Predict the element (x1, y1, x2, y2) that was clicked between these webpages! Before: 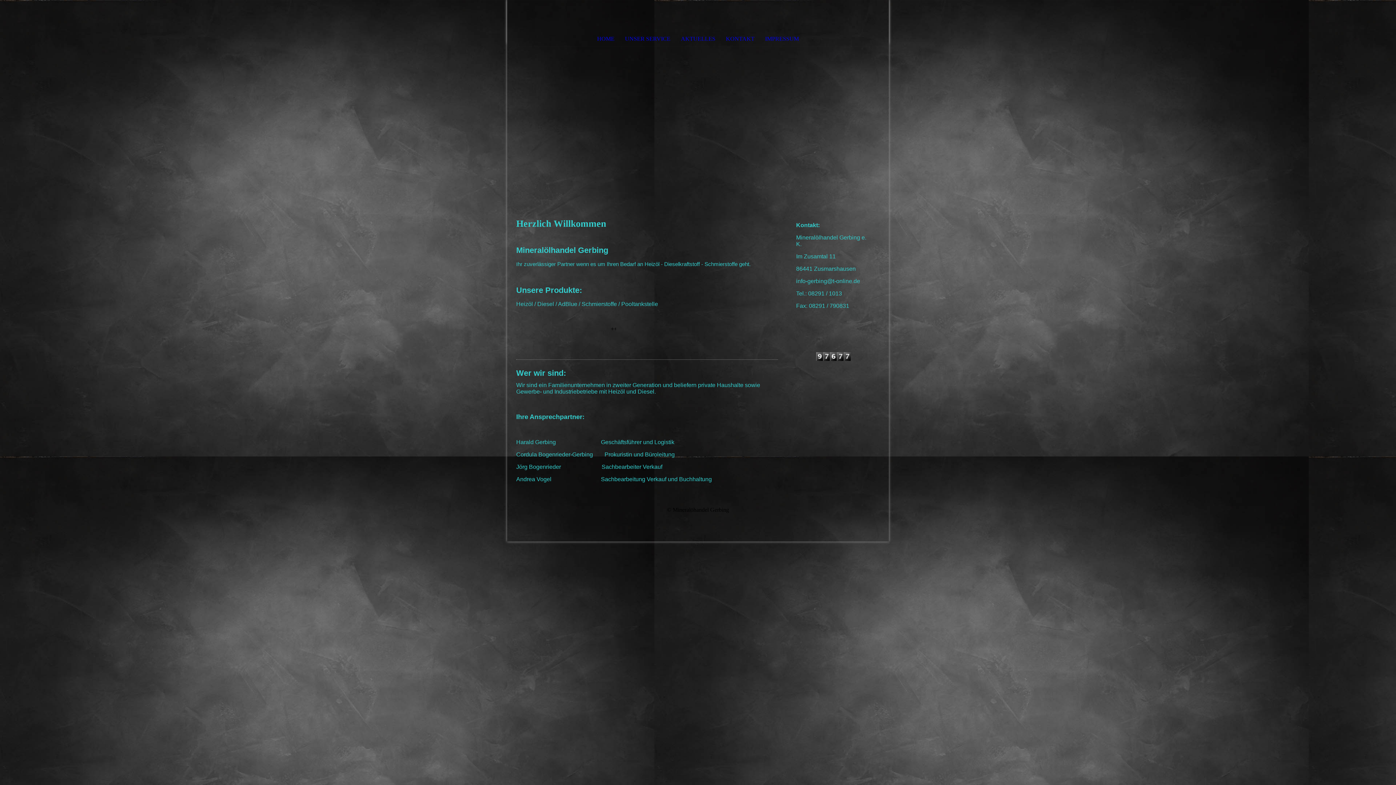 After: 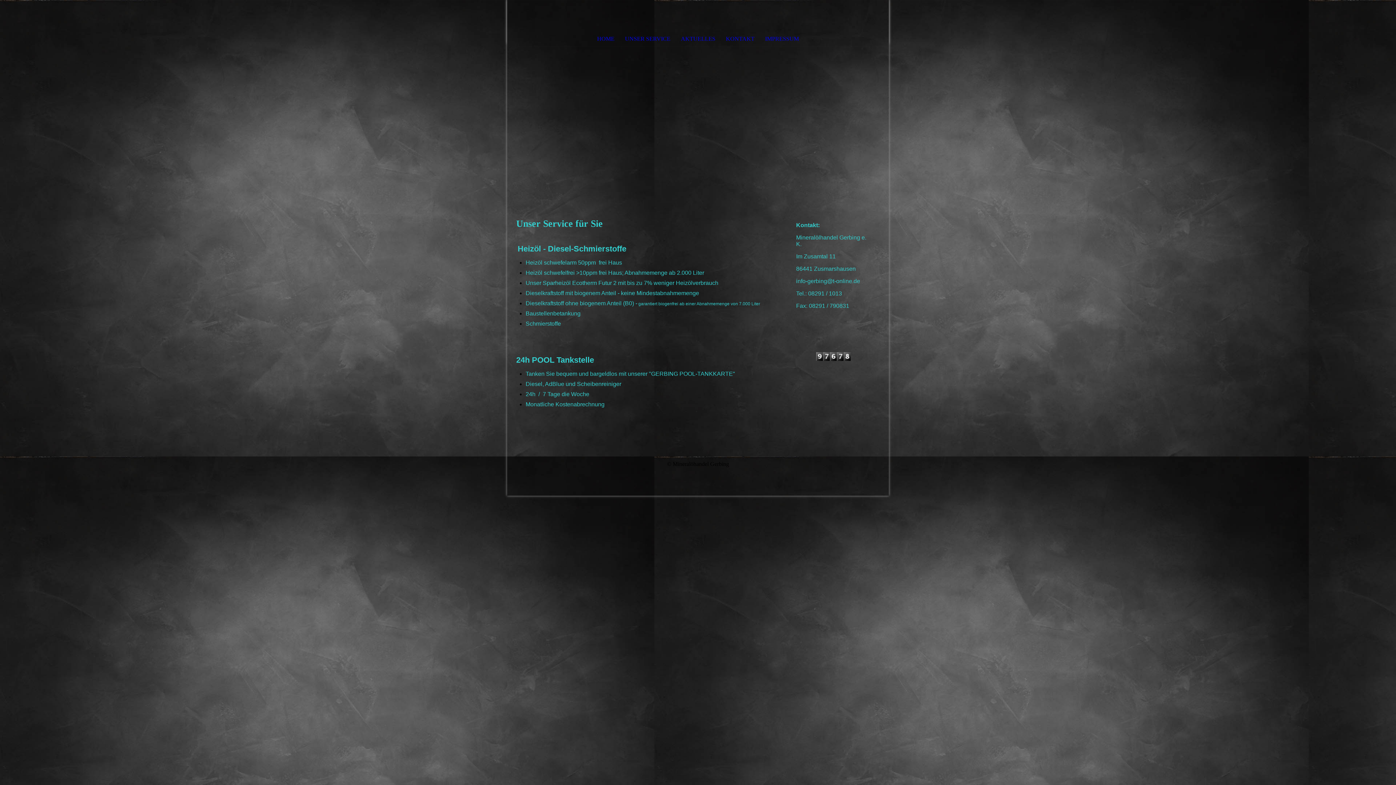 Action: bbox: (619, 32, 675, 45) label: UNSER SERVICE